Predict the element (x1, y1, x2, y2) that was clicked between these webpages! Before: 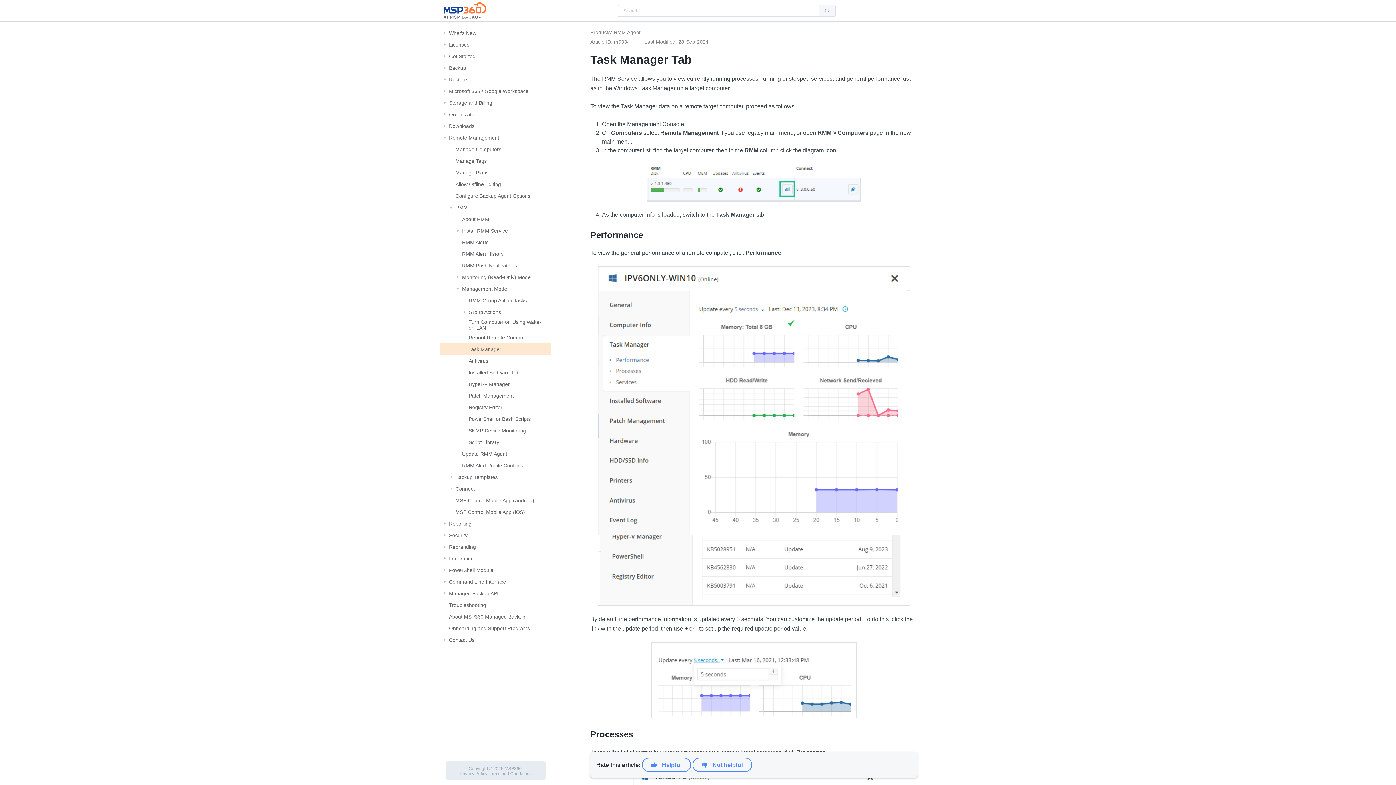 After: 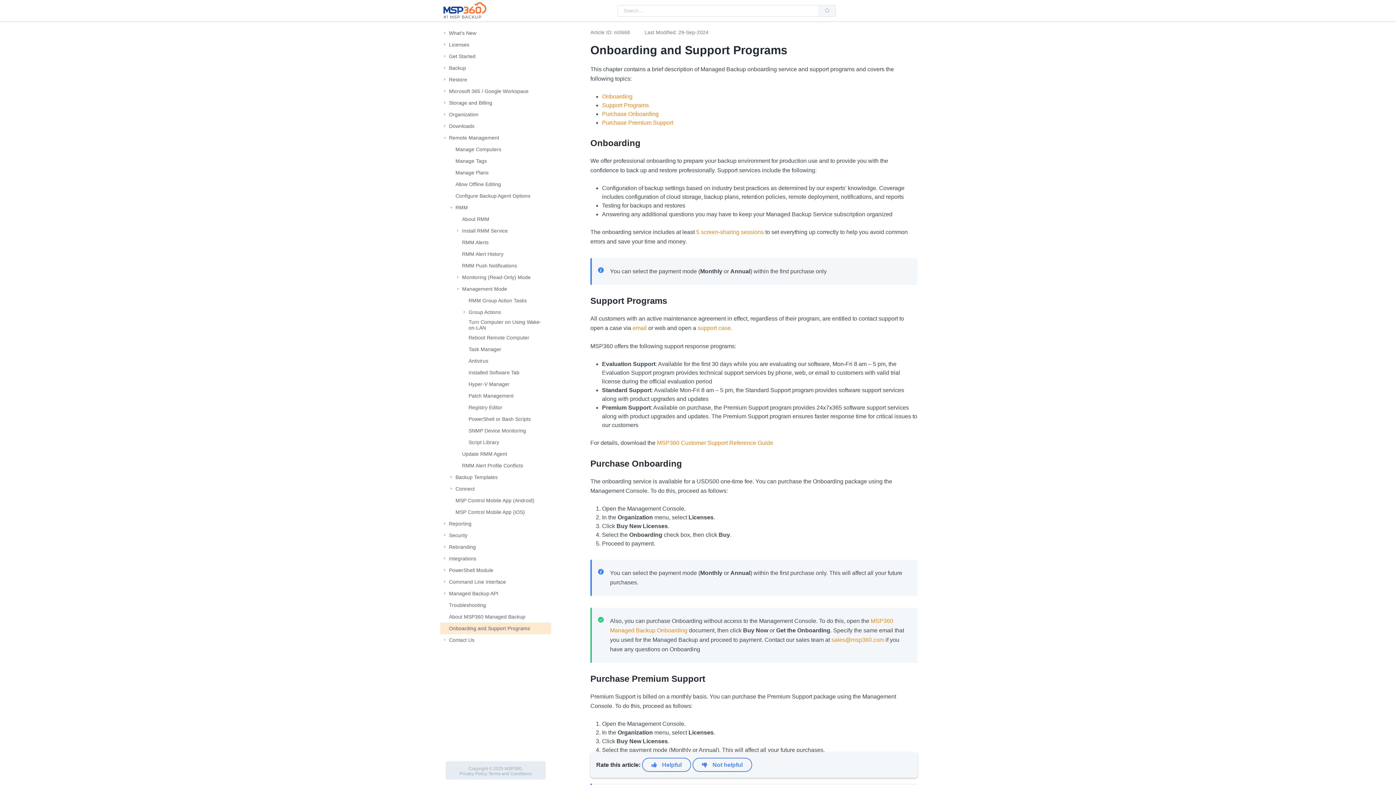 Action: label: Onboarding and Support Programs bbox: (449, 625, 530, 631)